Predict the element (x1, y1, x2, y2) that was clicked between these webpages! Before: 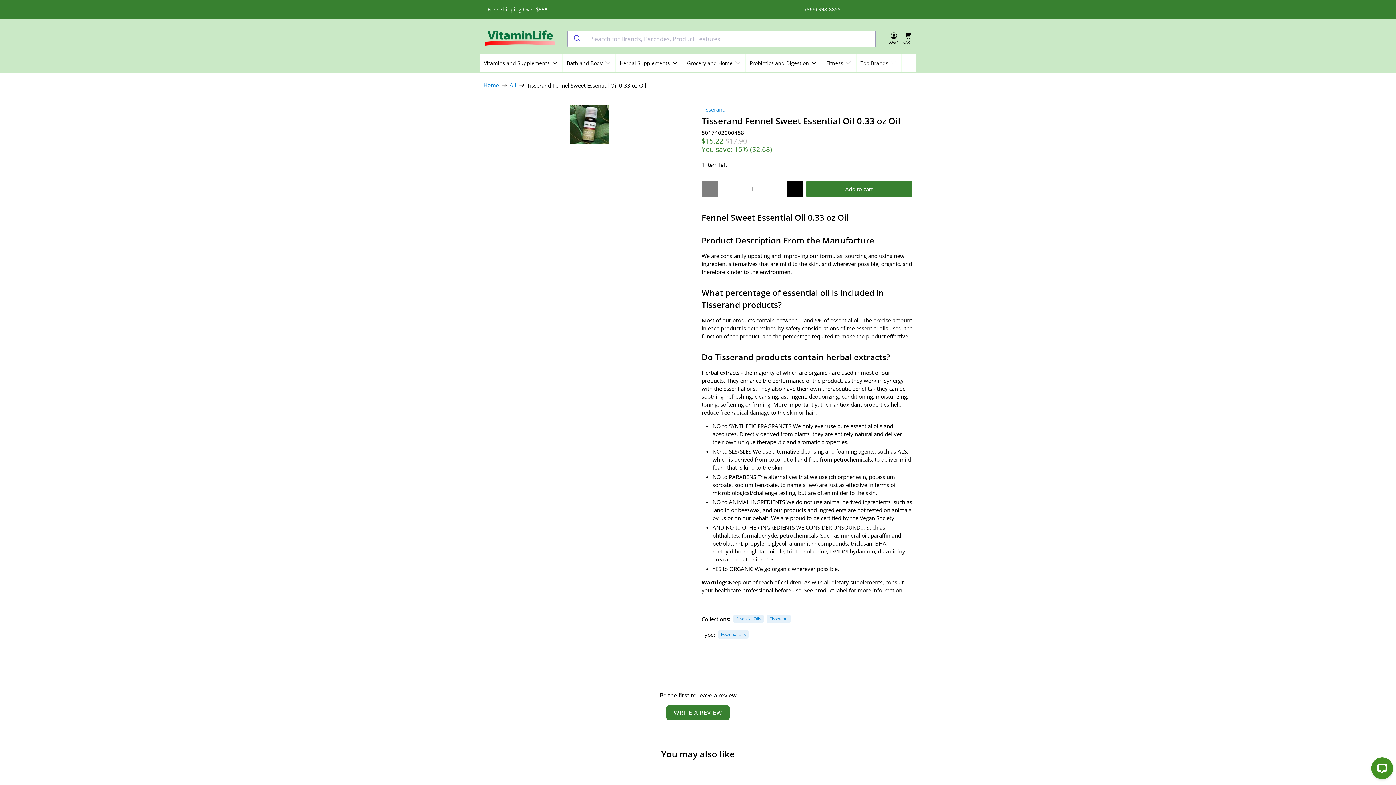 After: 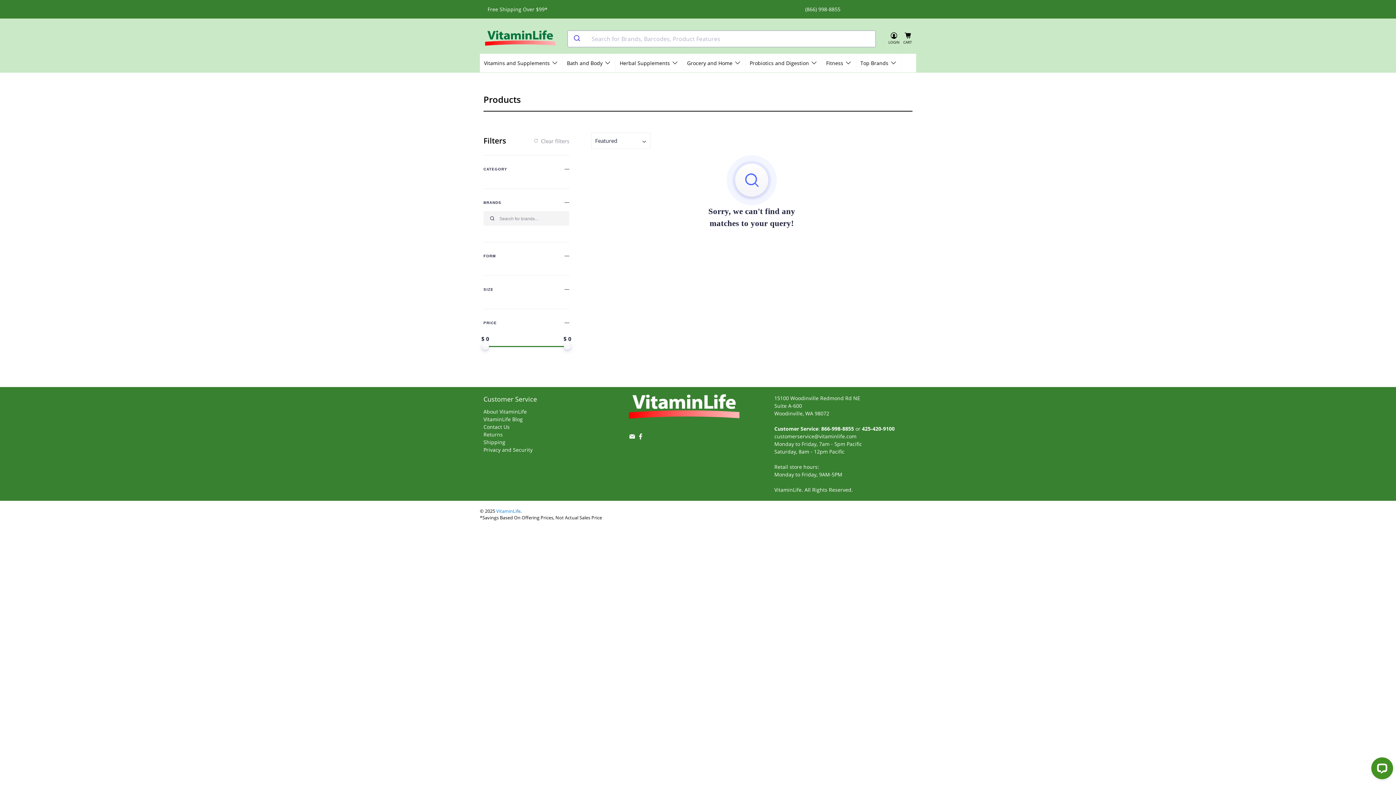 Action: label: All bbox: (509, 82, 516, 88)